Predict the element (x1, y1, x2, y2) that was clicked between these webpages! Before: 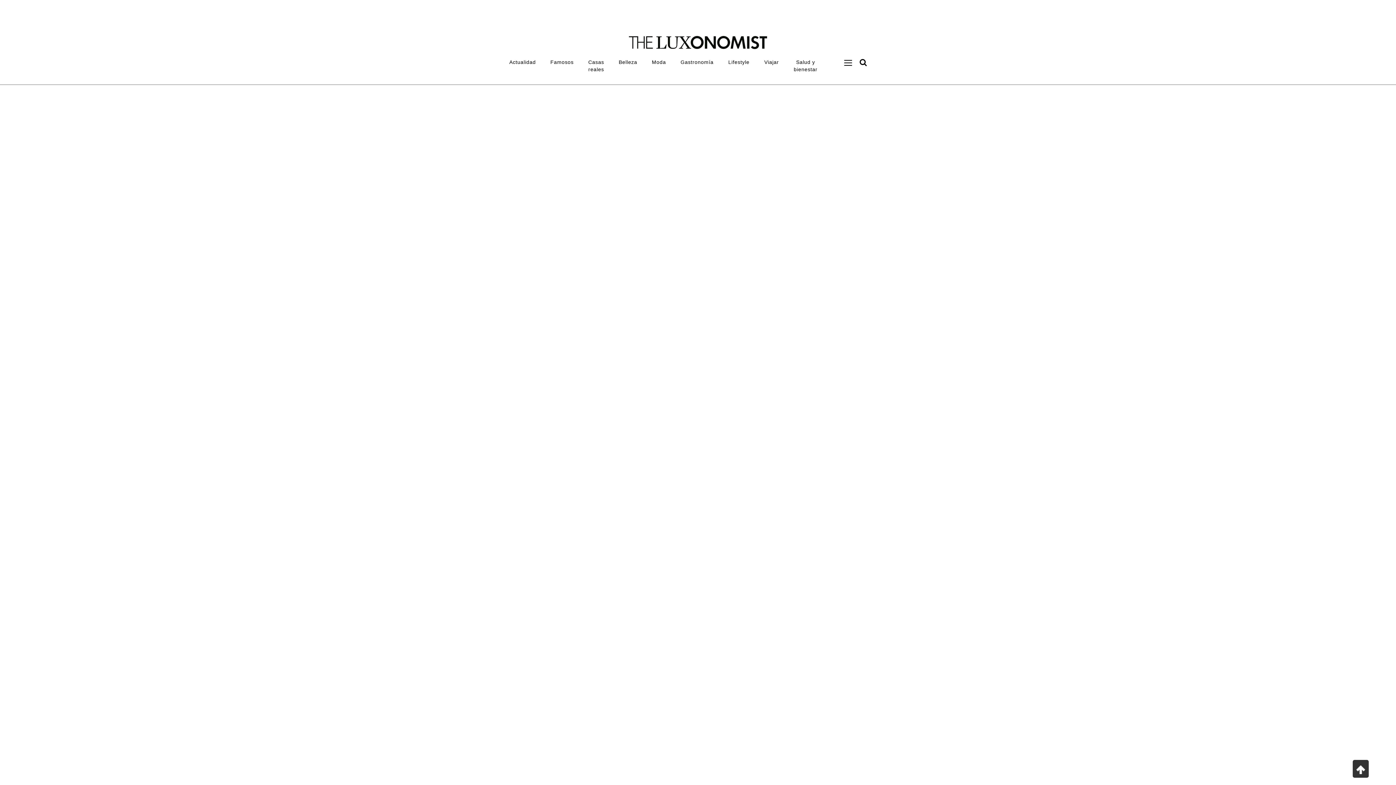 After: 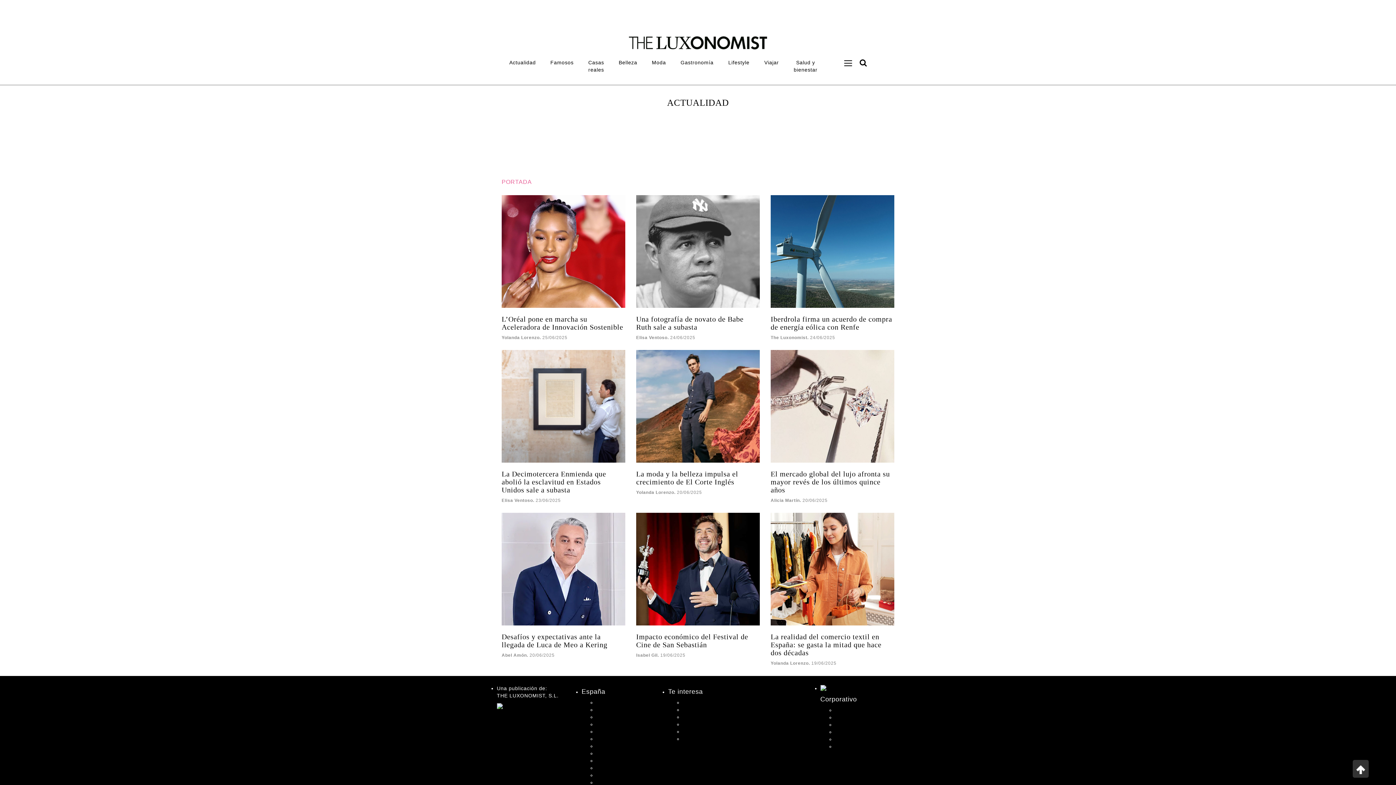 Action: label: Actualidad bbox: (502, 54, 543, 69)